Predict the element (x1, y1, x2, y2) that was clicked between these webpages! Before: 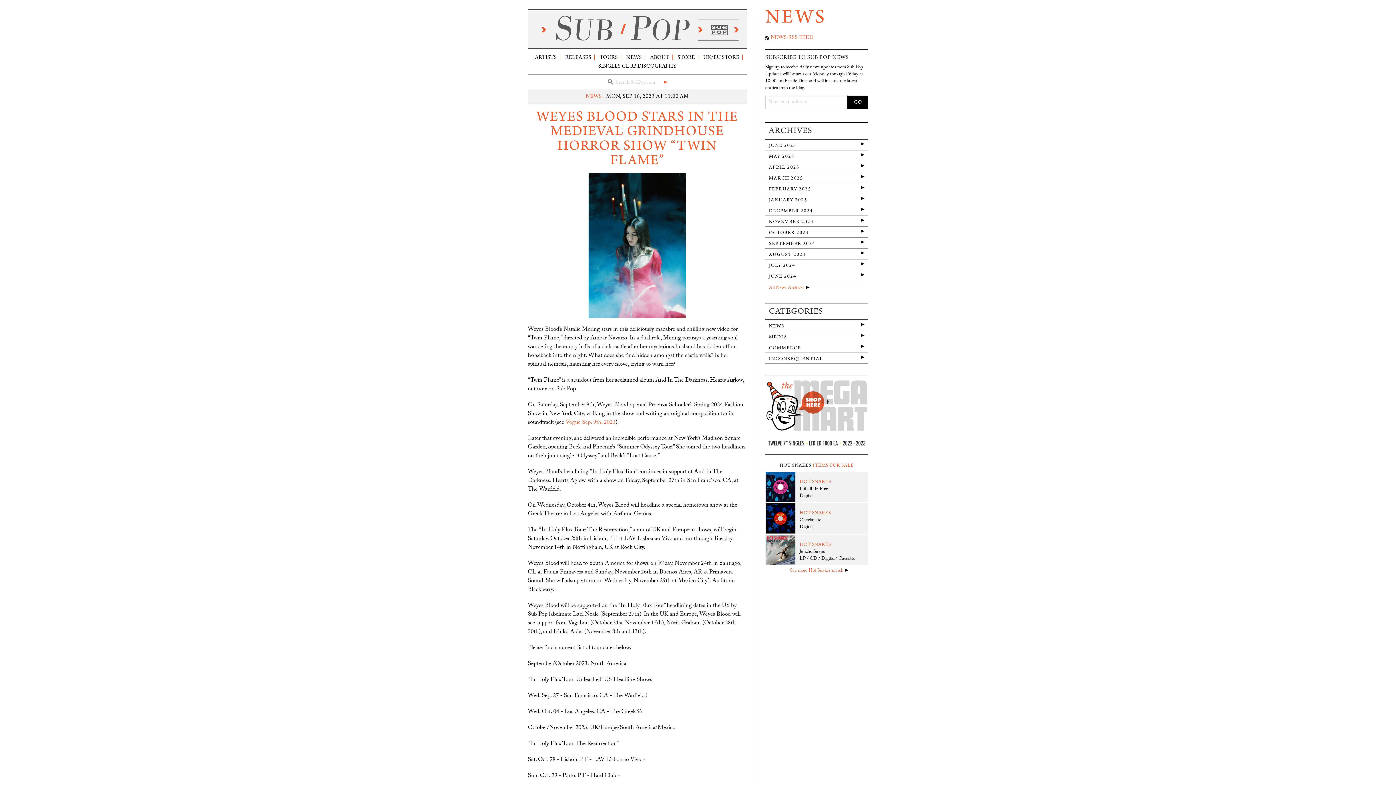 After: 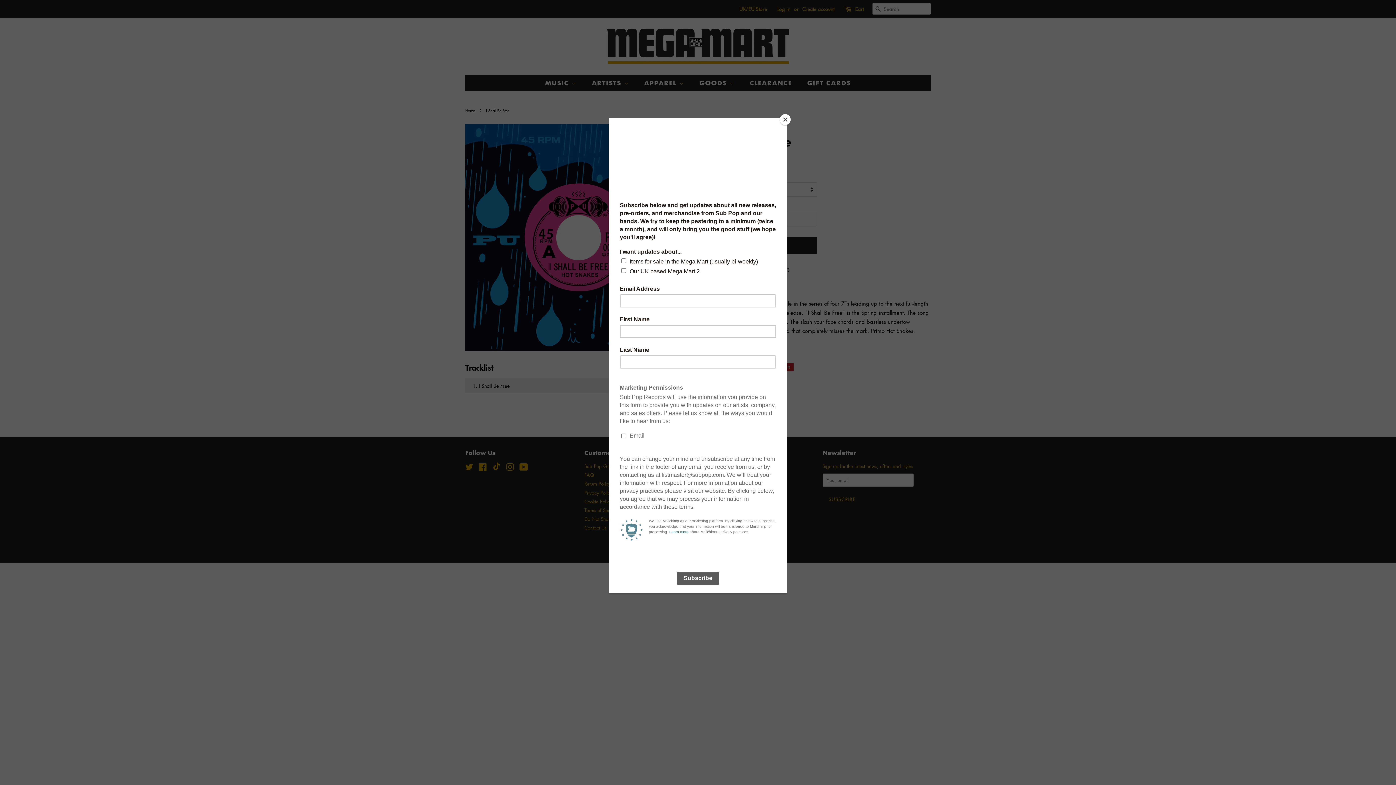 Action: bbox: (799, 478, 831, 486) label: HOT SNAKES